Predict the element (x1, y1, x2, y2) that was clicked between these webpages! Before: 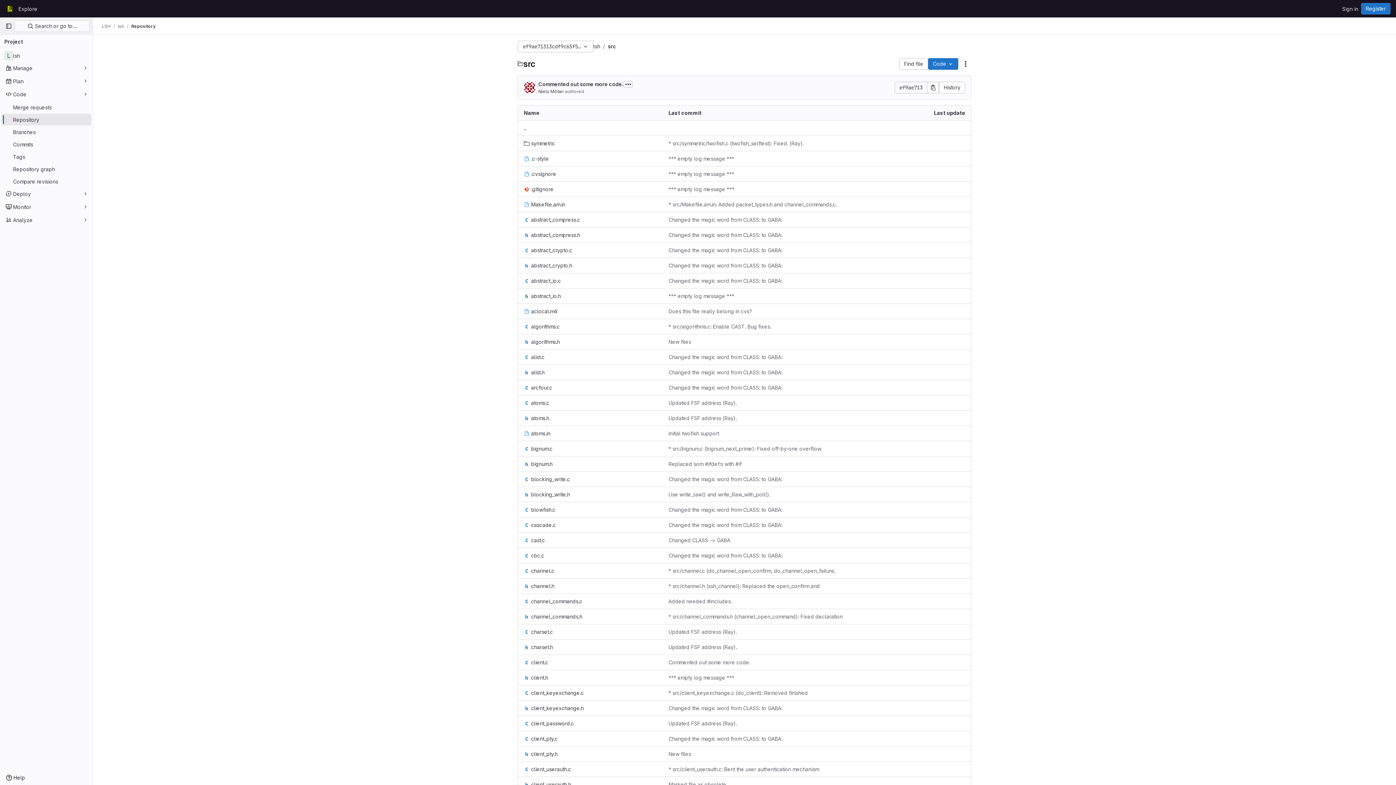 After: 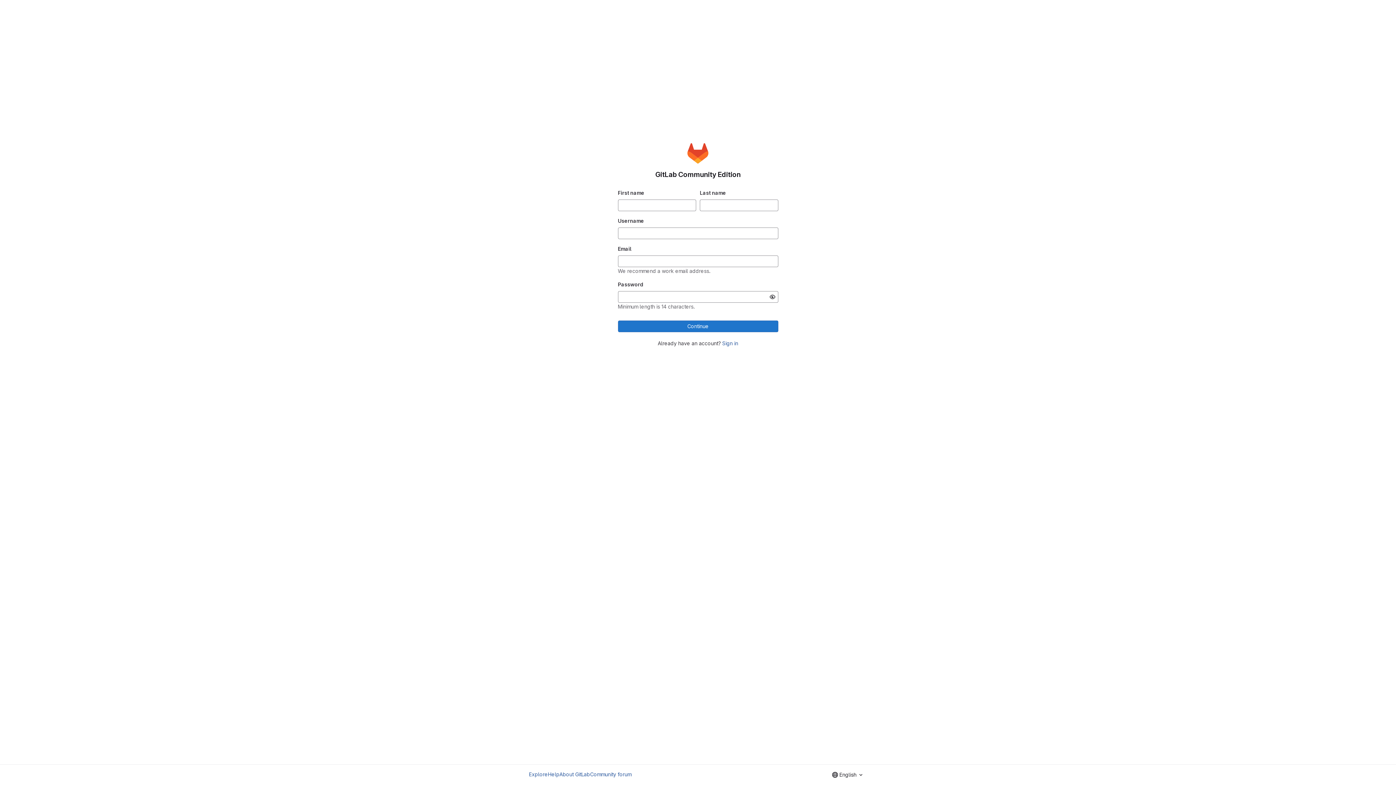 Action: bbox: (1361, 2, 1390, 14) label: Register